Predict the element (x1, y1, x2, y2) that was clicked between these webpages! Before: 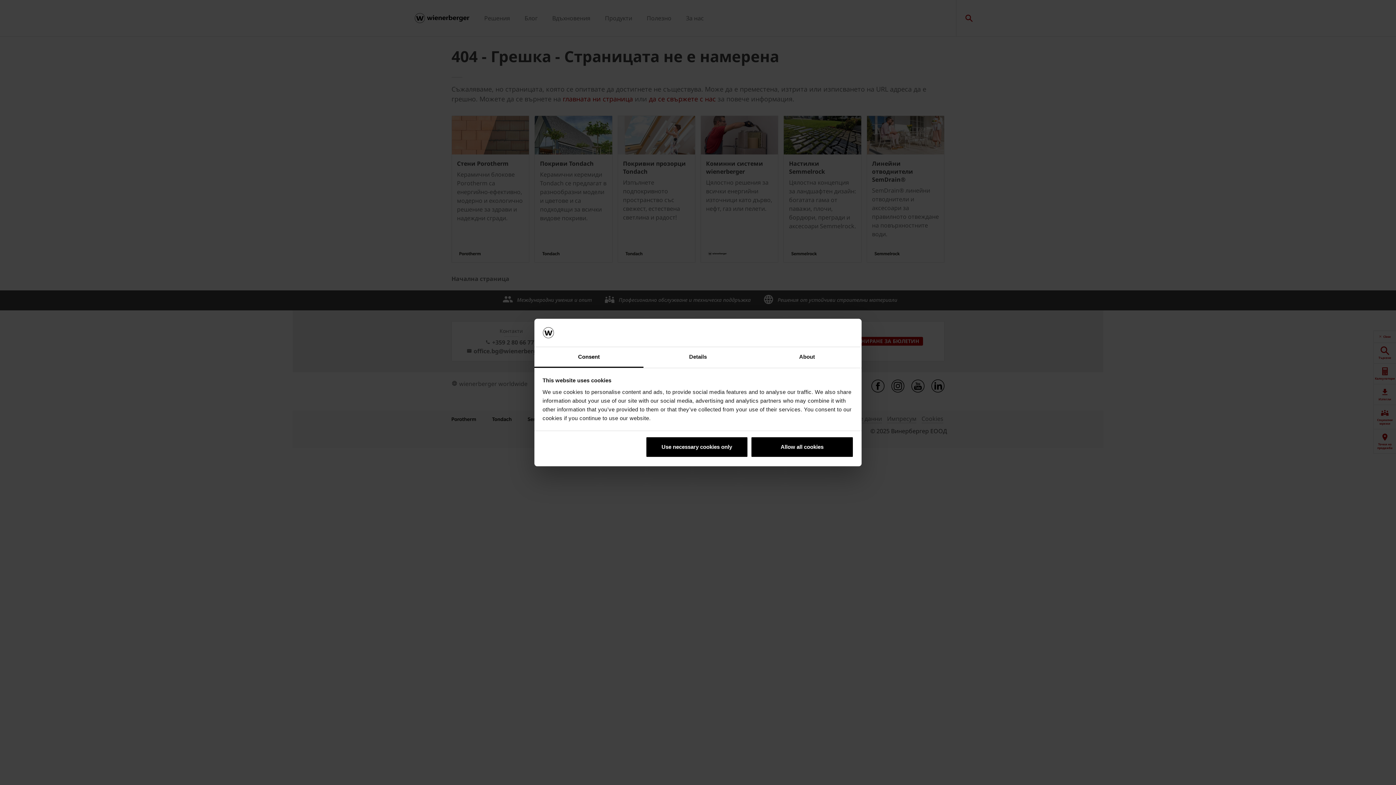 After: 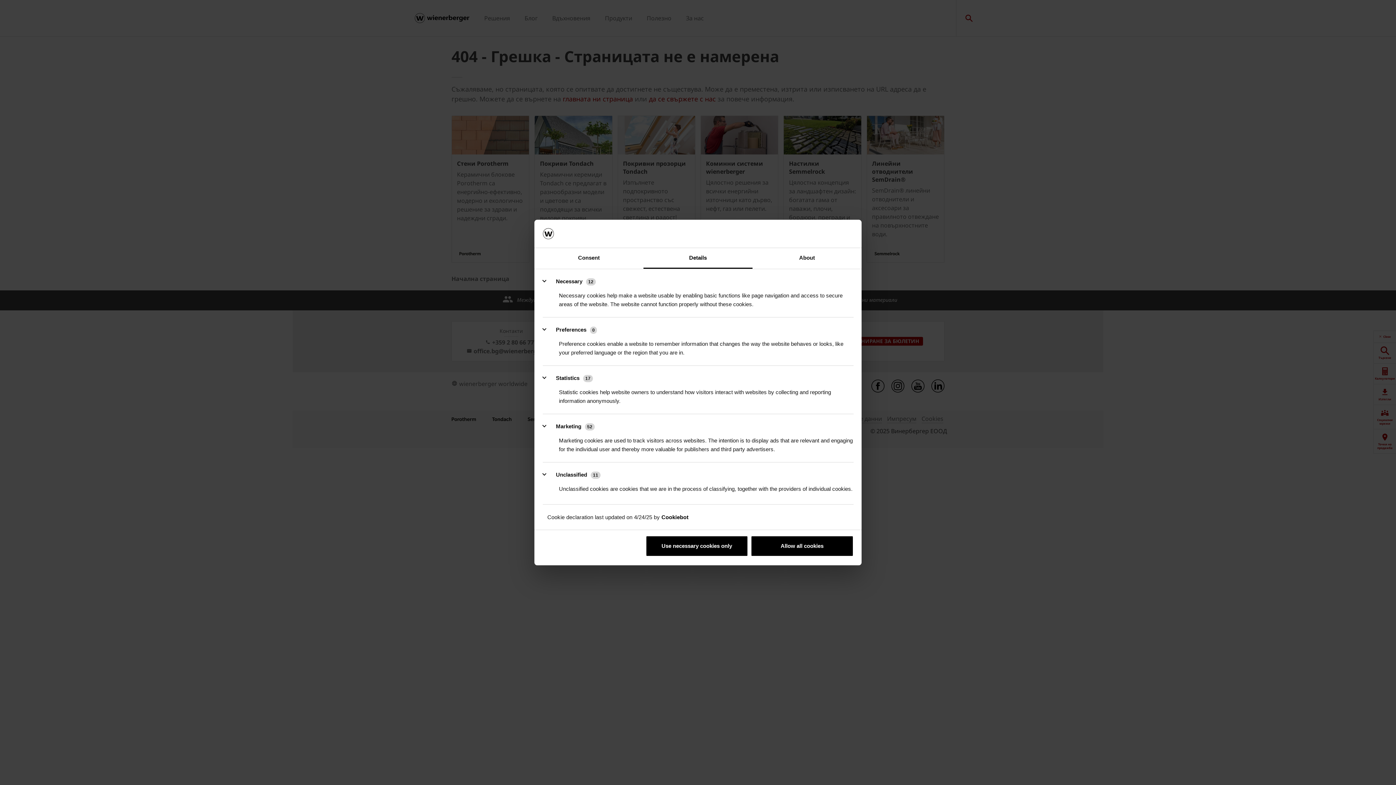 Action: label: Details bbox: (643, 347, 752, 367)